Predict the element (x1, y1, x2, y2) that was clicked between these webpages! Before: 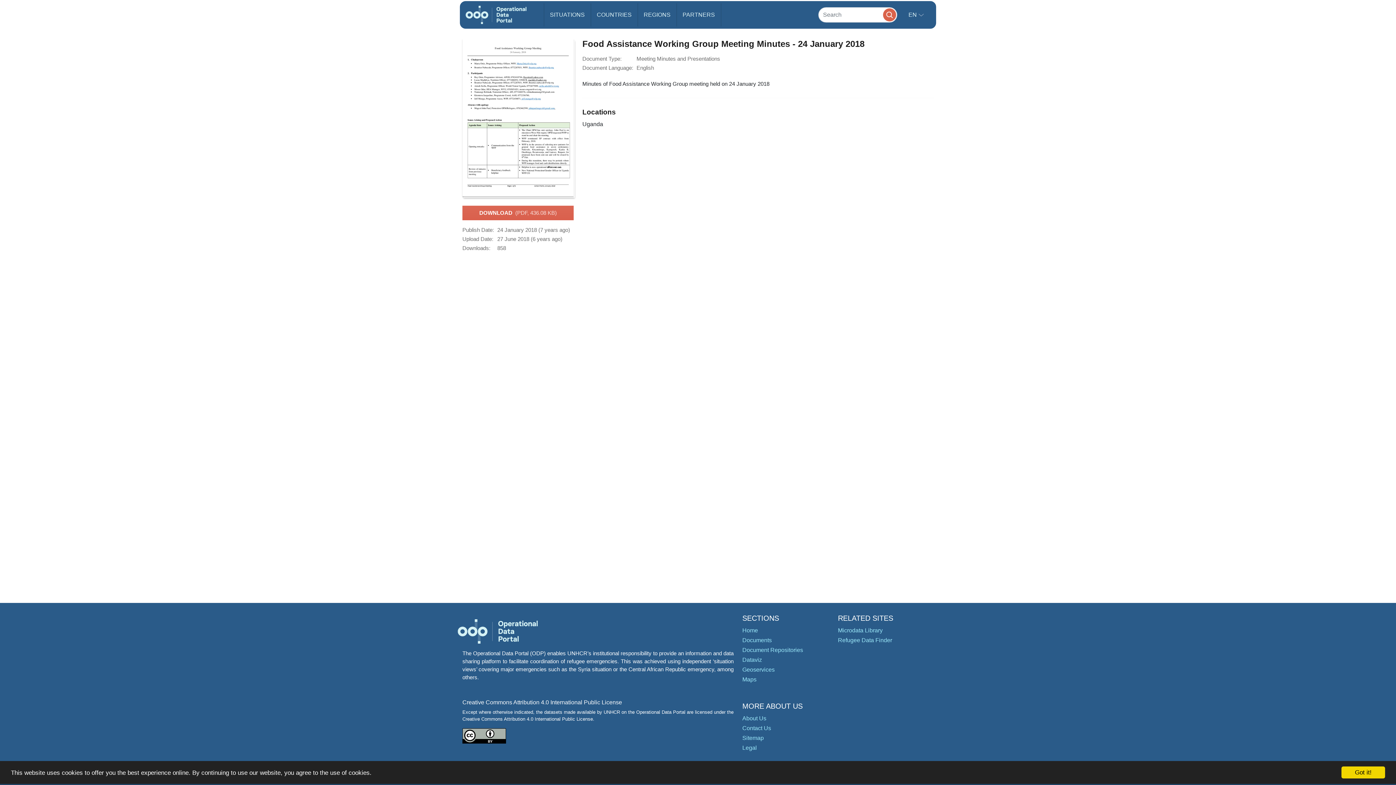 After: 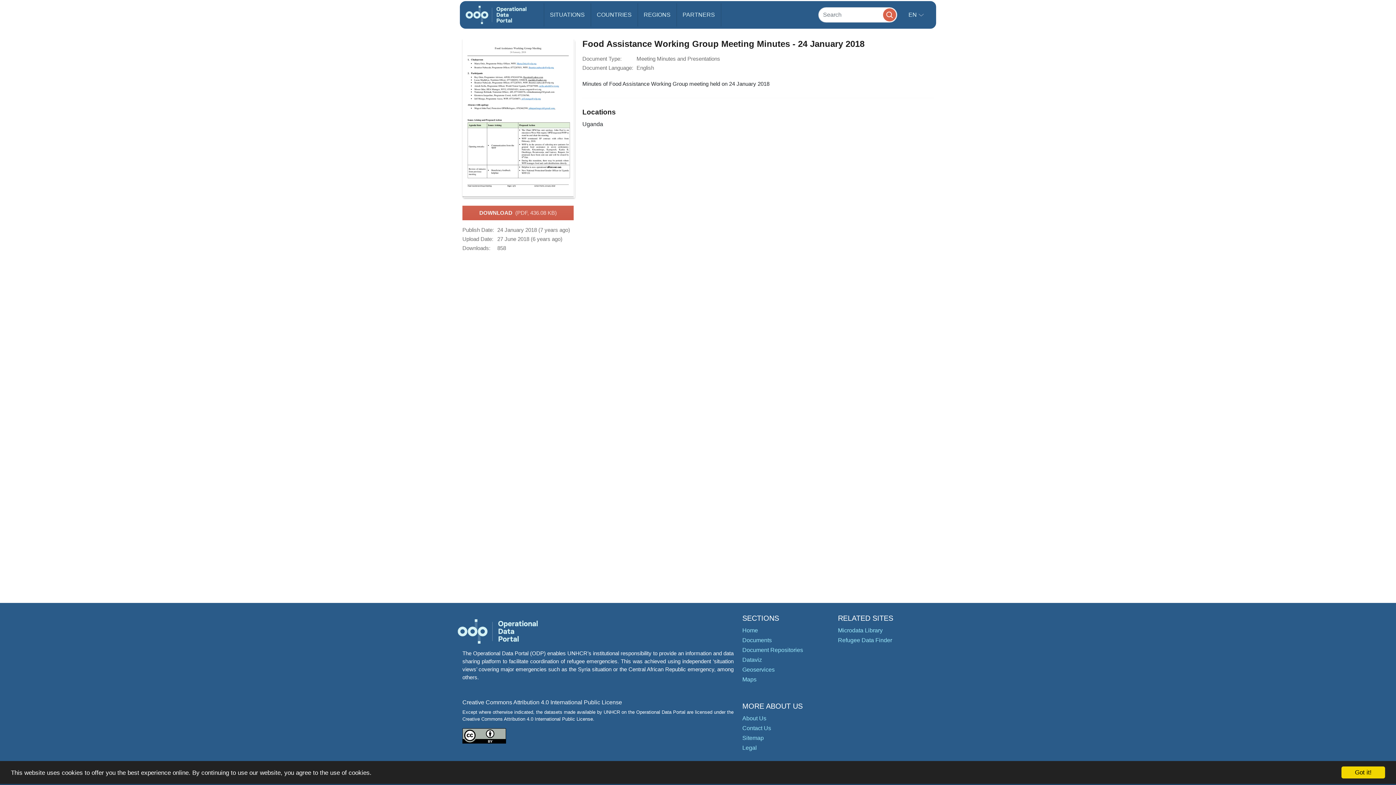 Action: bbox: (462, 205, 573, 220) label: DOWNLOAD  (PDF, 436.08 KB)